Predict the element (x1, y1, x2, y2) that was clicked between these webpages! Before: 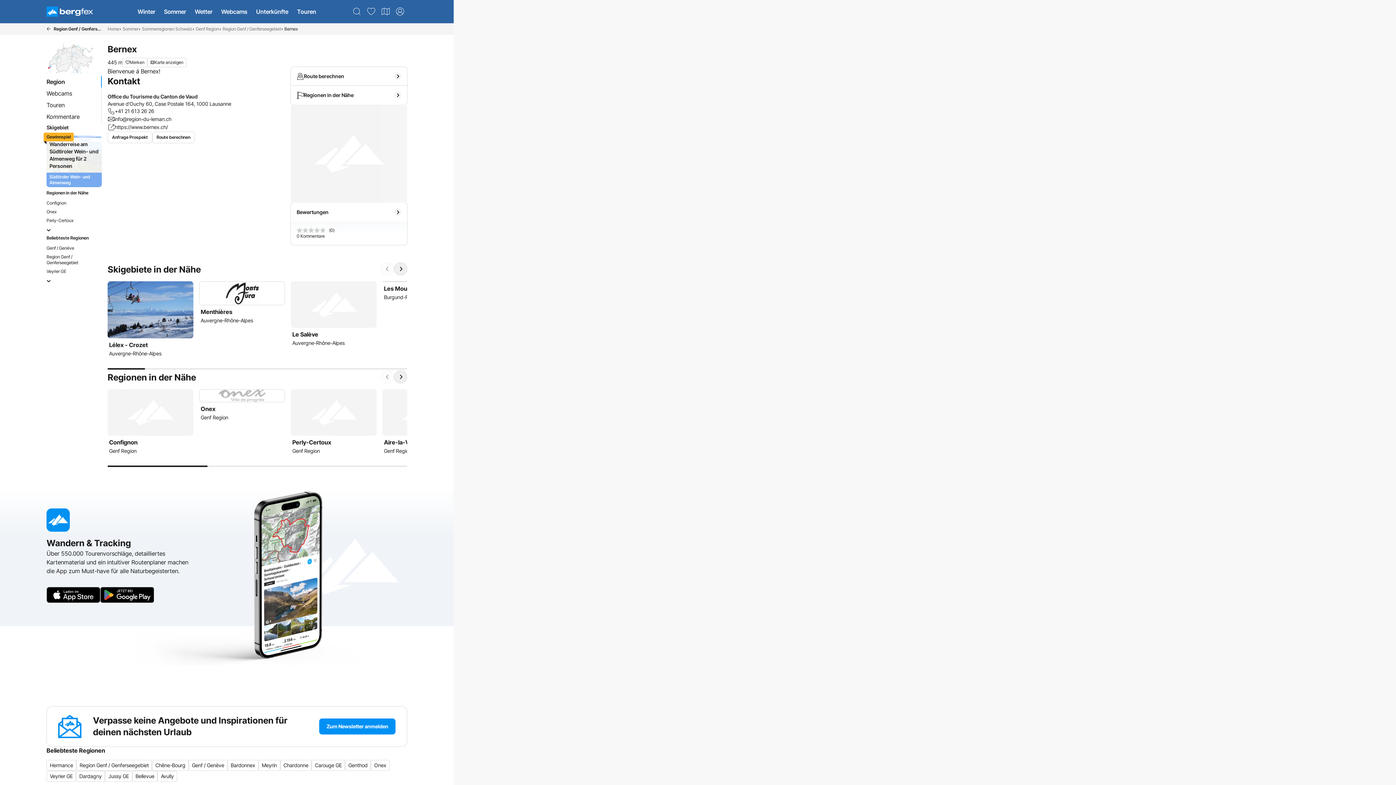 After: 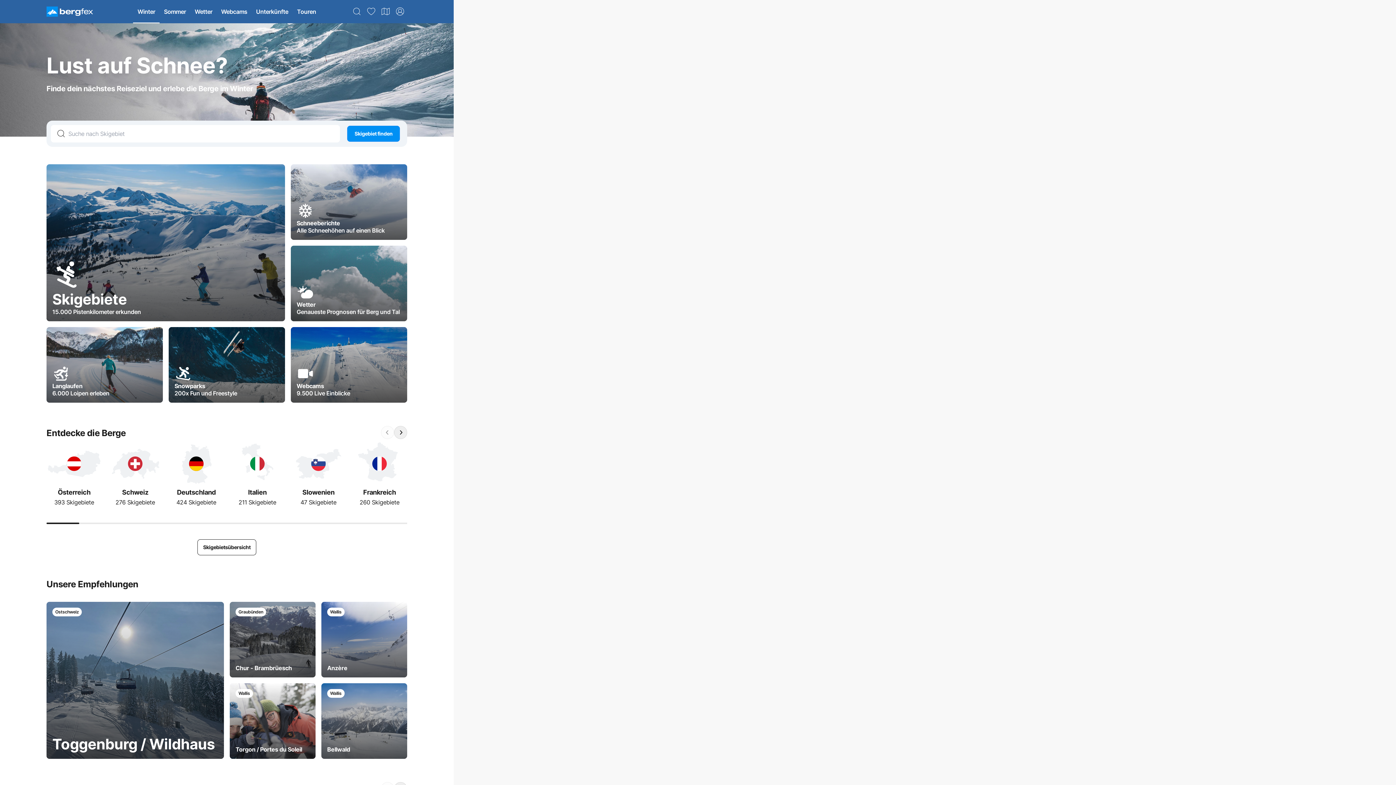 Action: bbox: (133, 0, 159, 23) label: Winter